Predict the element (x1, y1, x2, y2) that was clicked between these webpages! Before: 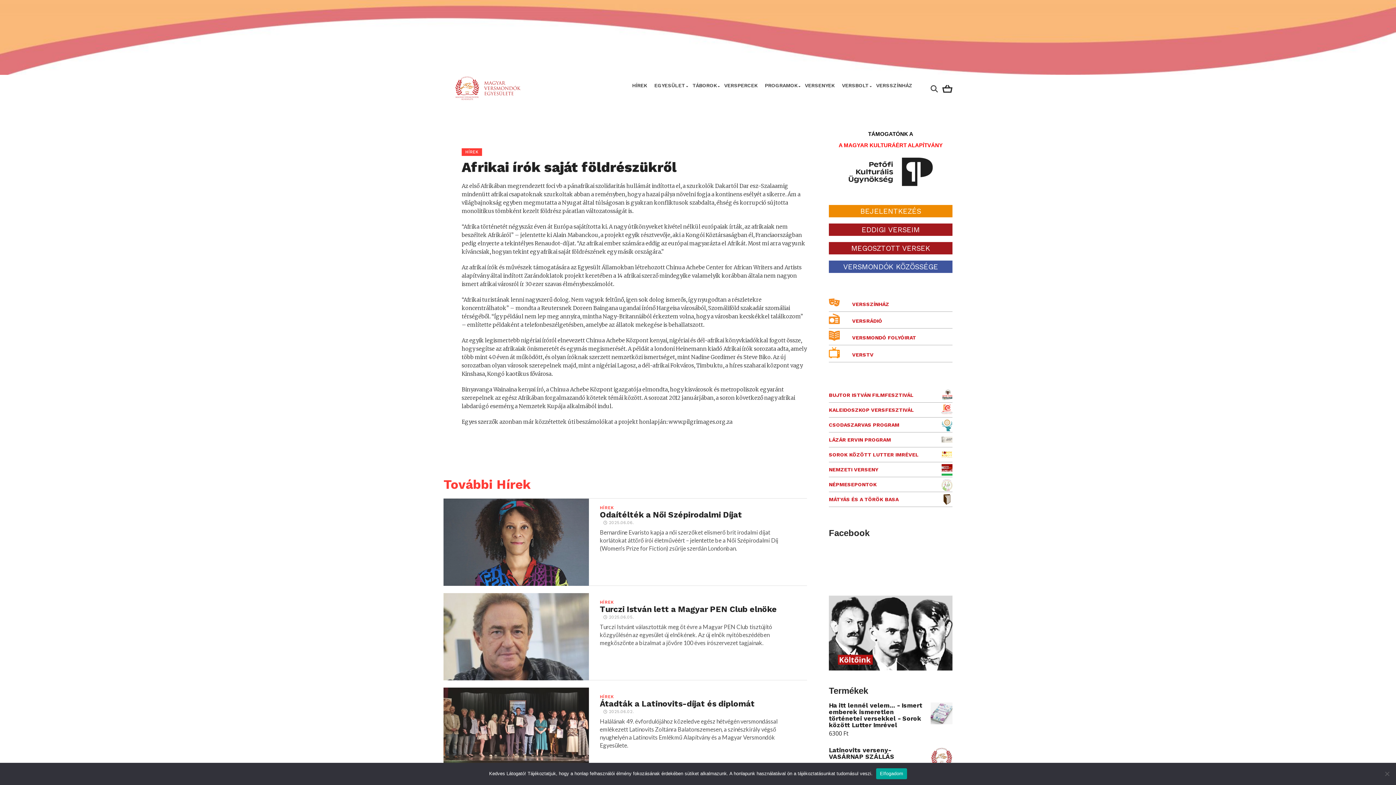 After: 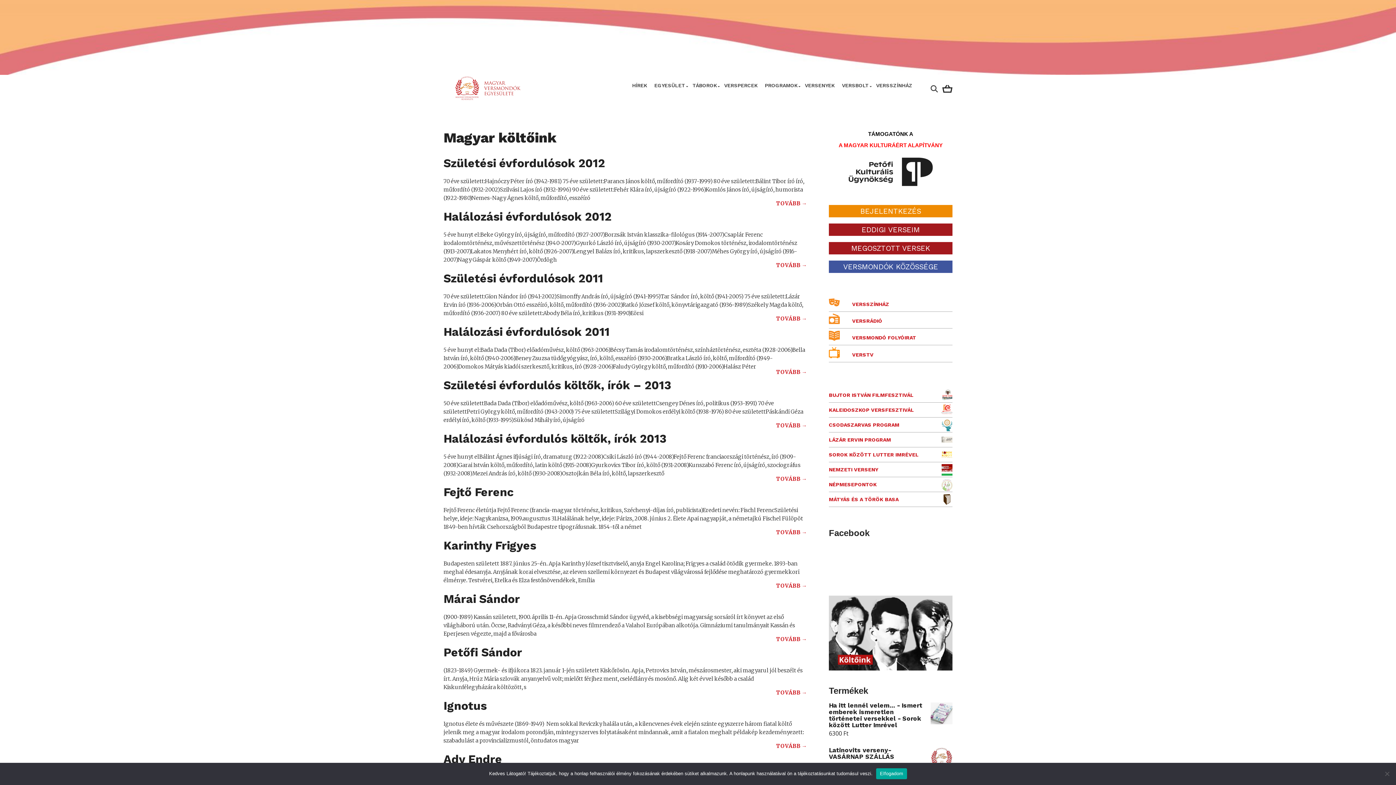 Action: bbox: (829, 665, 952, 672)